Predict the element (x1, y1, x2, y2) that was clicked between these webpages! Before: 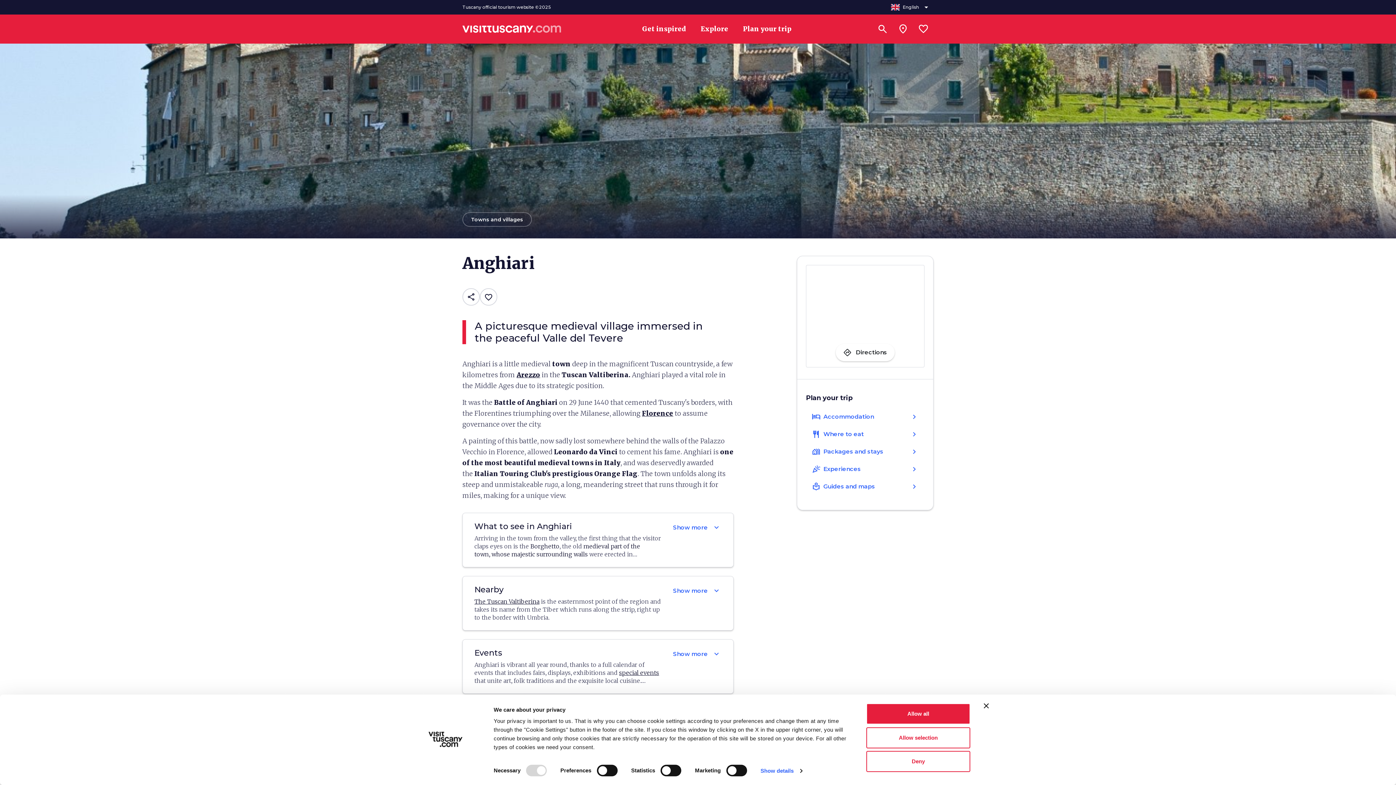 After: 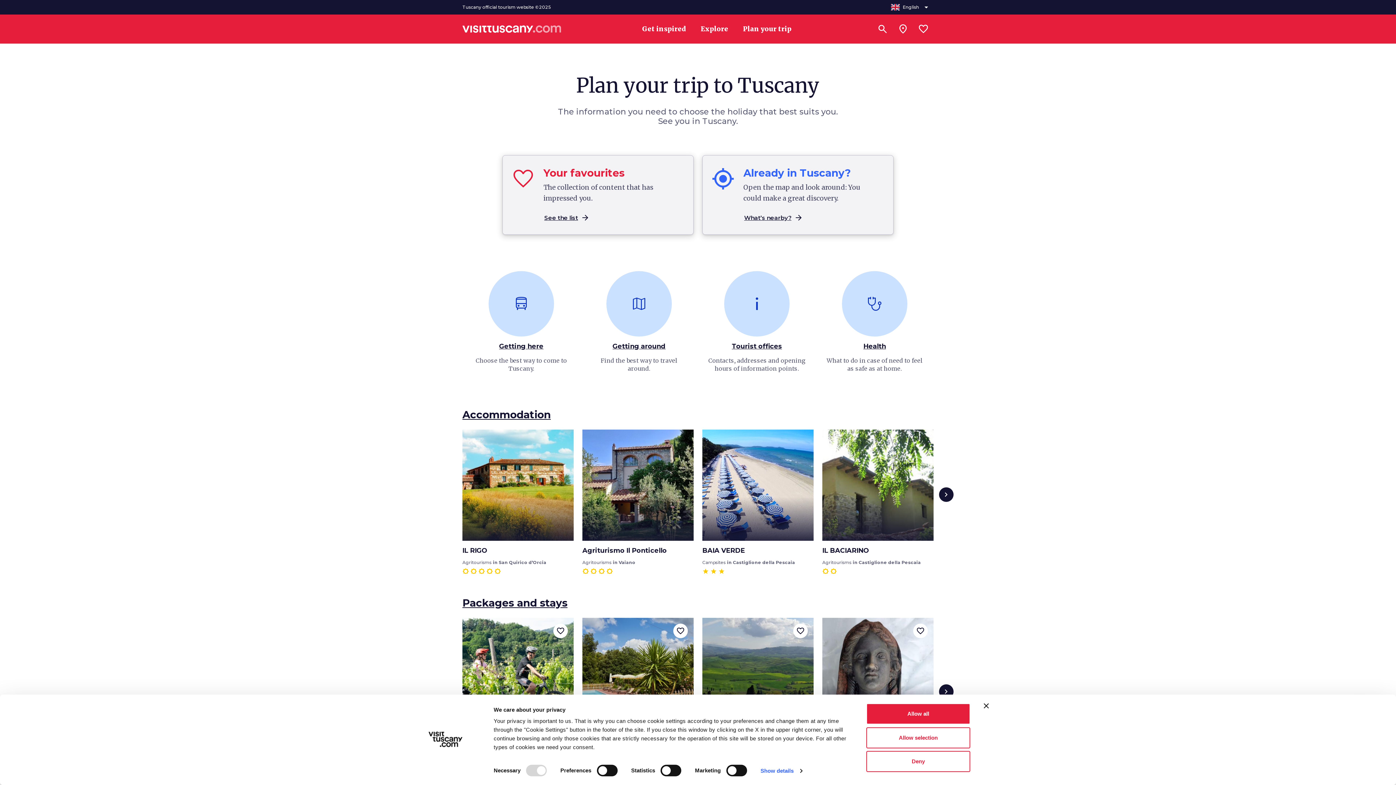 Action: bbox: (743, 20, 791, 37) label: Plan your trip